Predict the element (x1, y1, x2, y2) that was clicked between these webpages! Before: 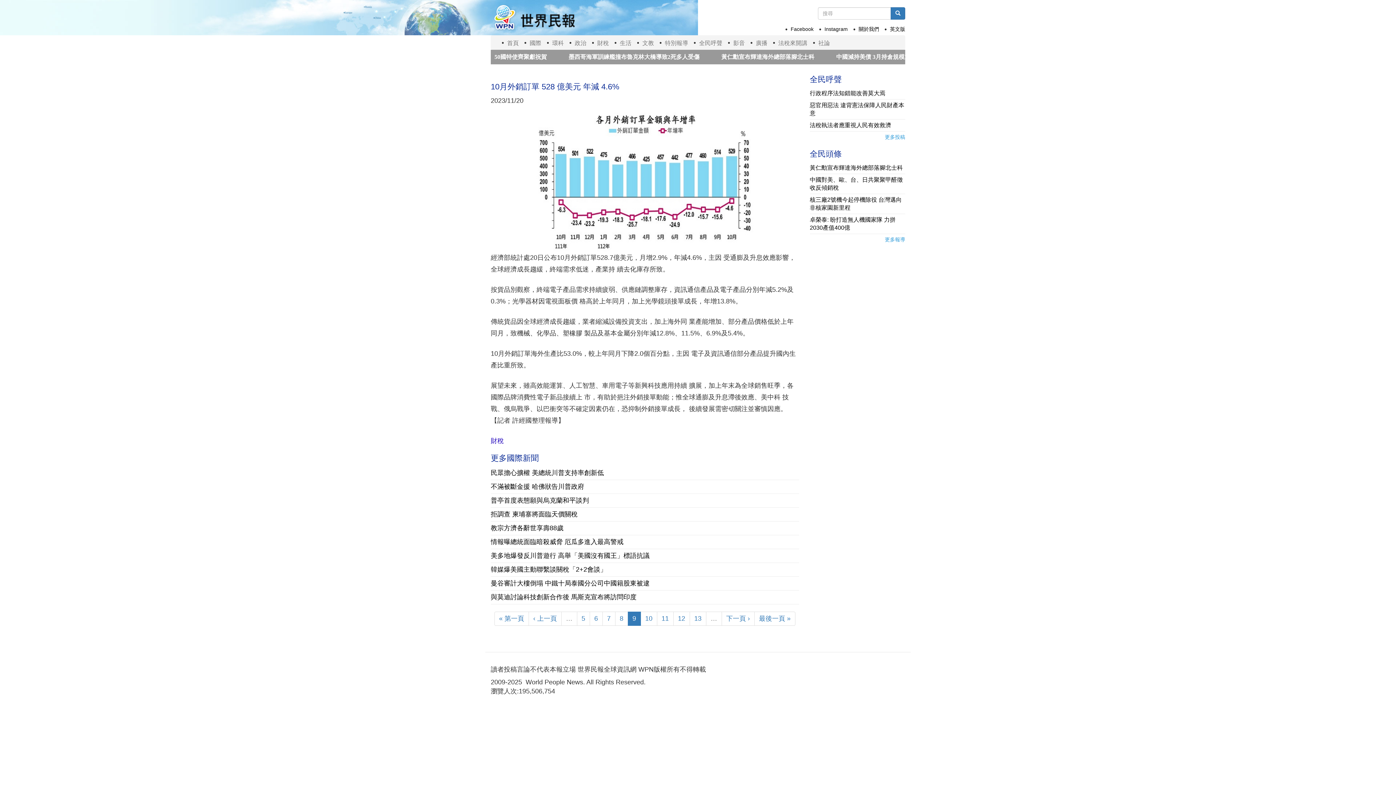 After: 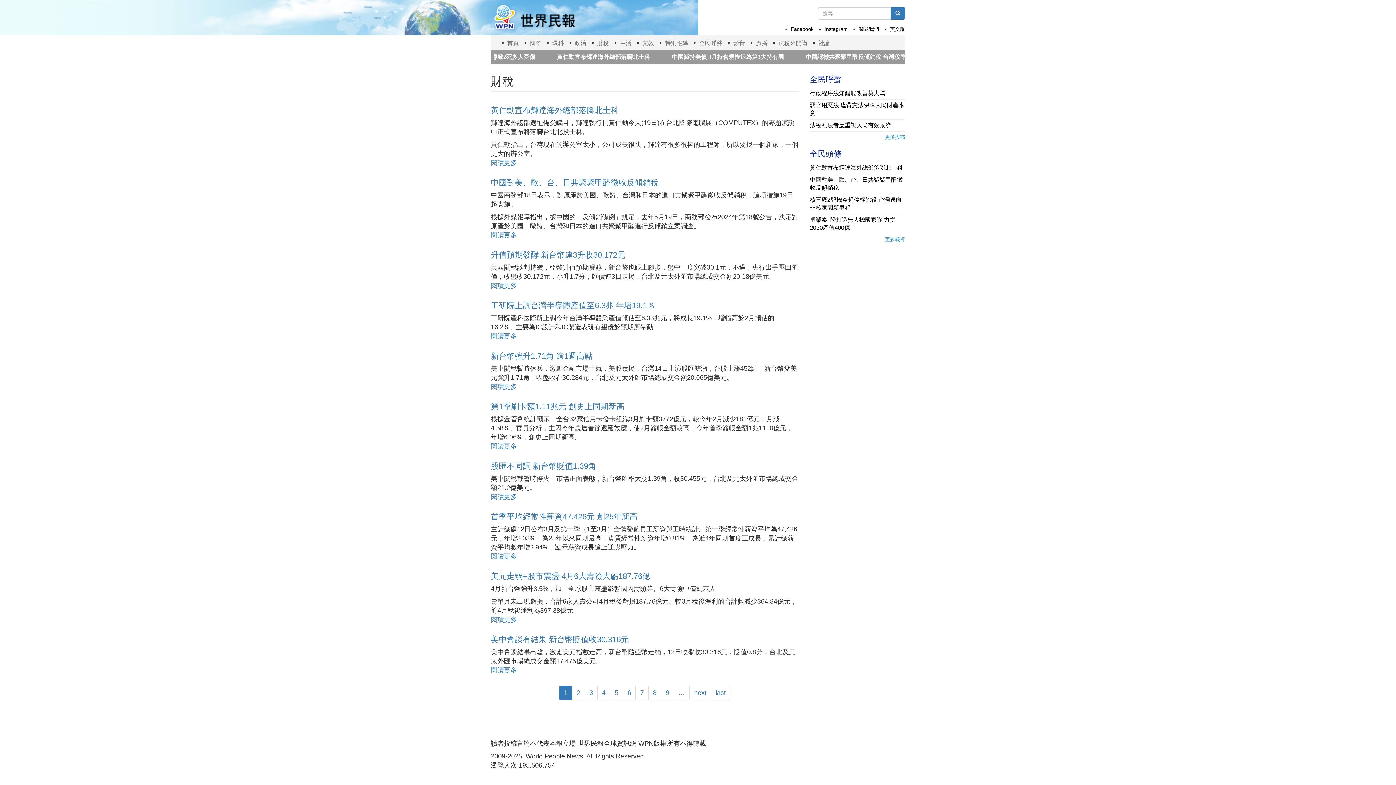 Action: bbox: (490, 435, 504, 446) label: 財稅